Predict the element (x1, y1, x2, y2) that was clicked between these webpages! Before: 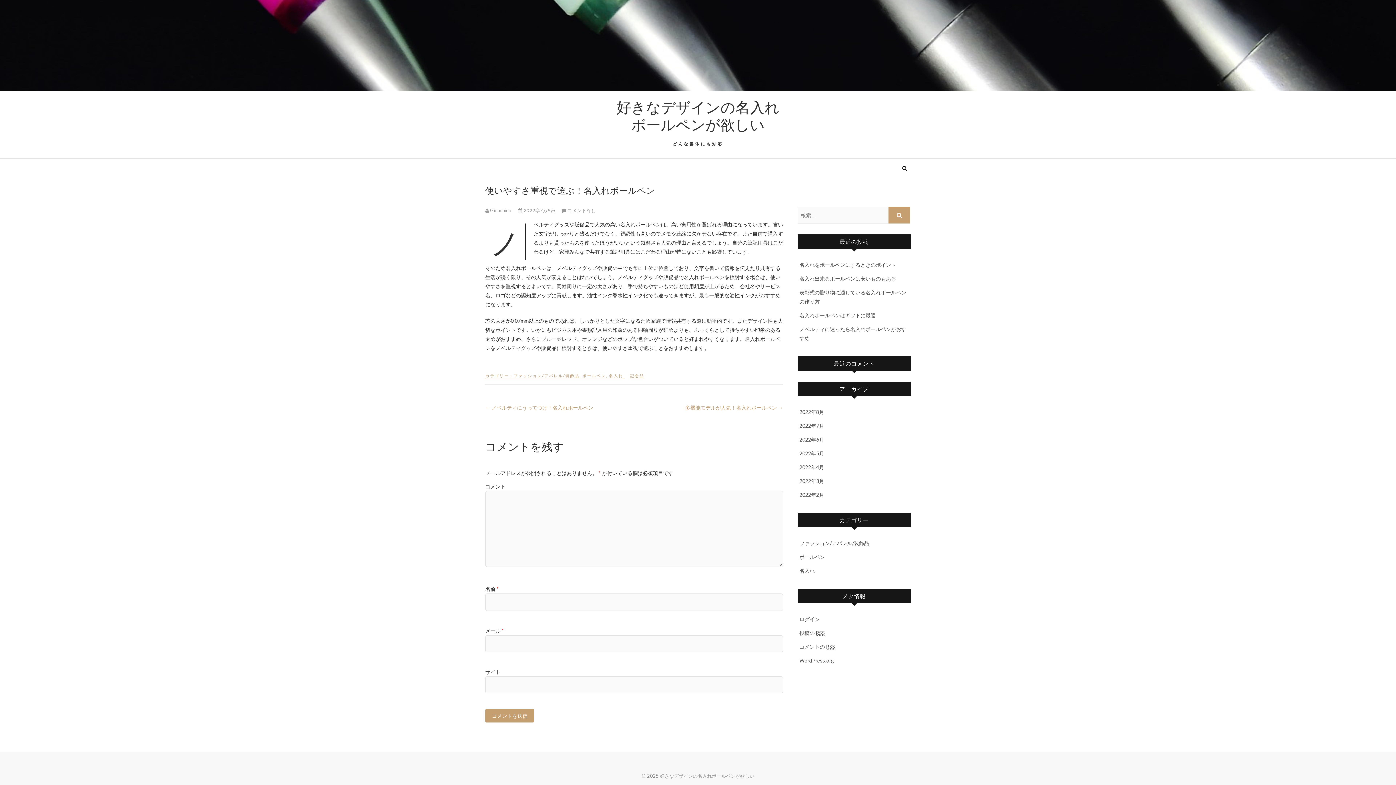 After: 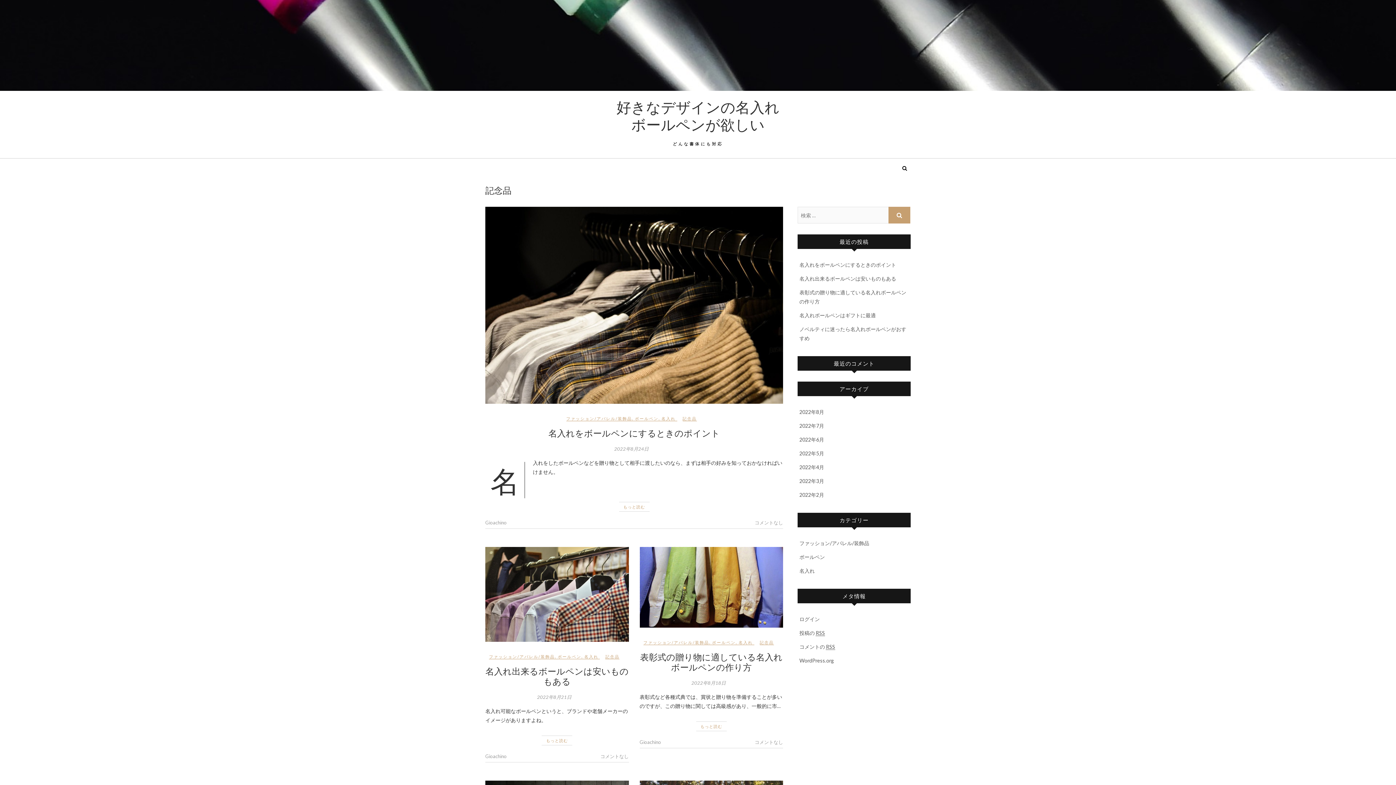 Action: label: 記念品 bbox: (630, 372, 644, 384)